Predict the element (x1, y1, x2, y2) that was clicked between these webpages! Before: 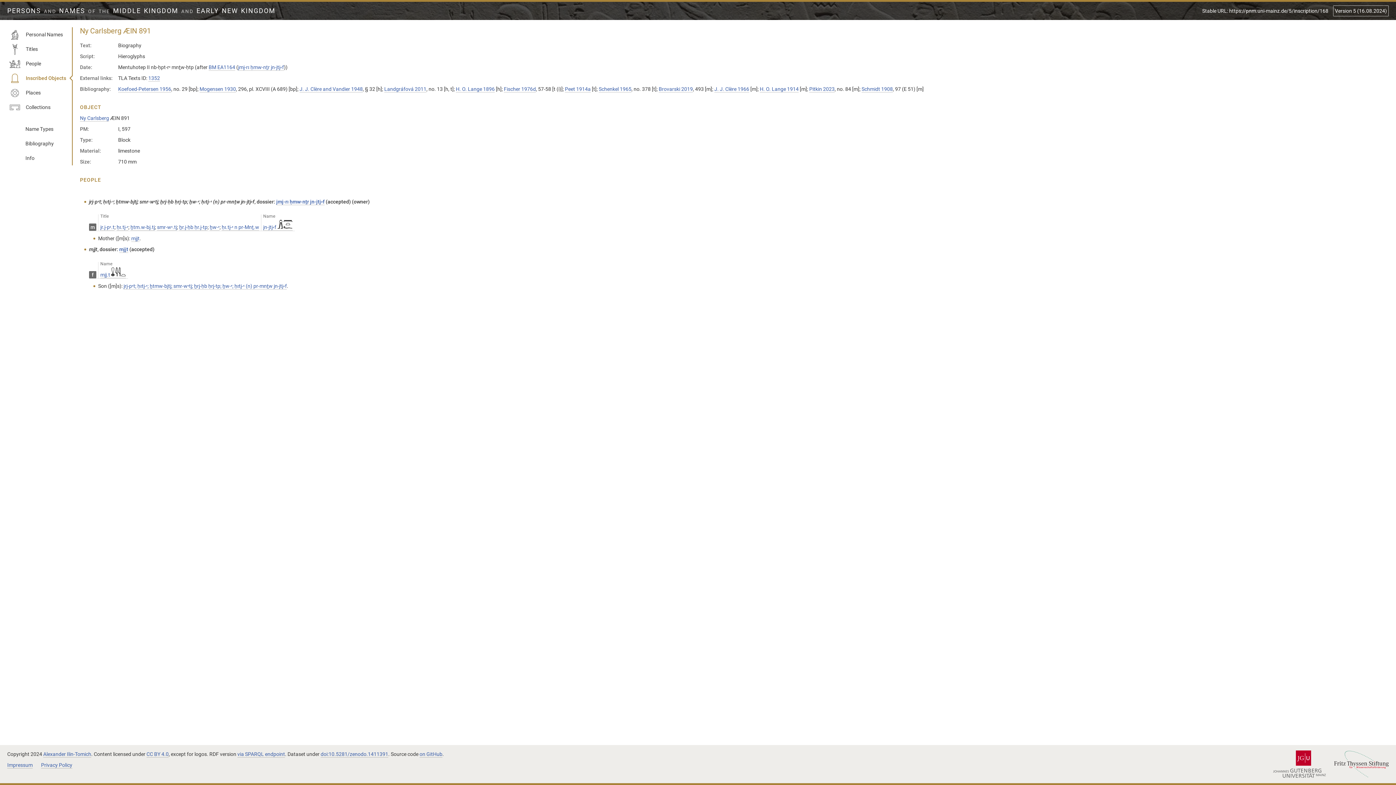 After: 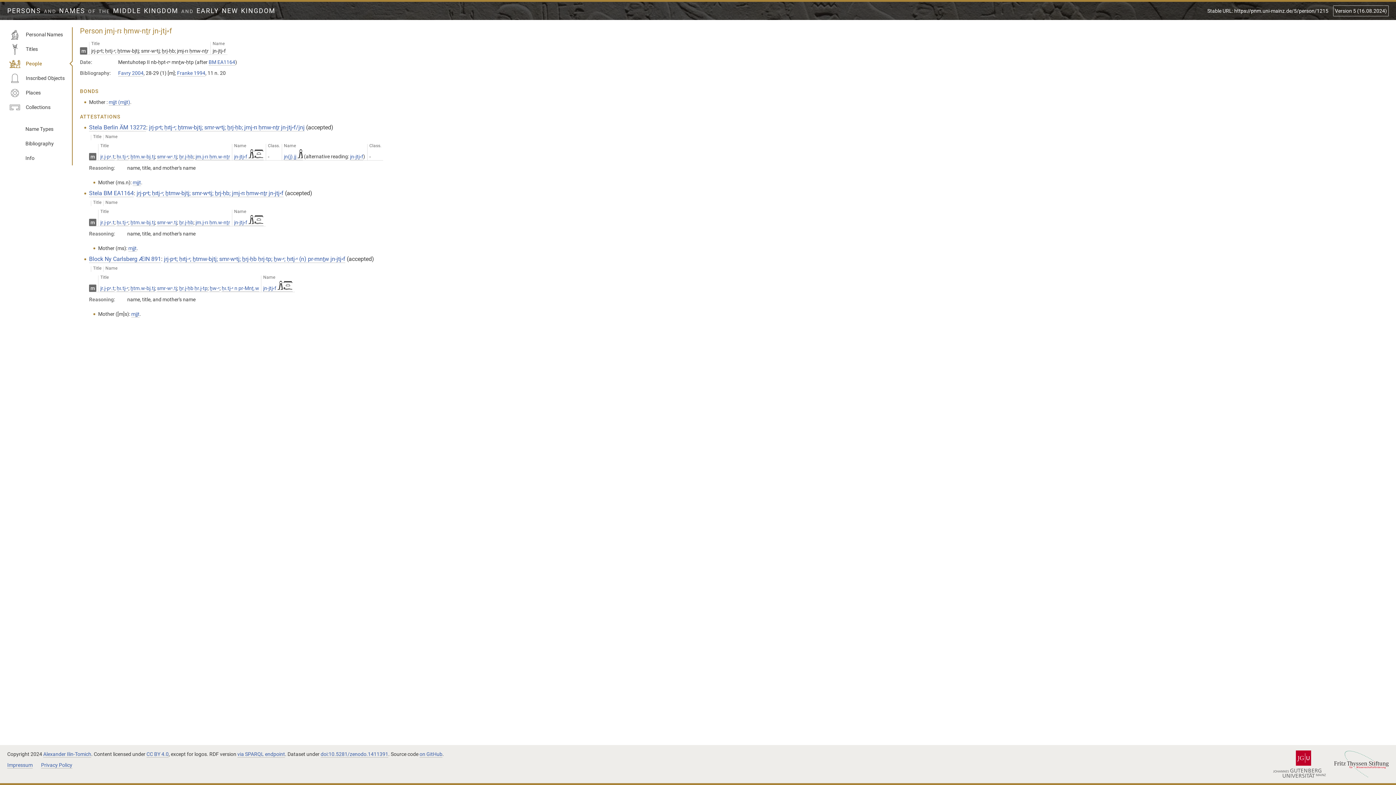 Action: label: jmj-rꜣ ḥmw-nṯr jn-jtj⸗f bbox: (238, 64, 284, 70)